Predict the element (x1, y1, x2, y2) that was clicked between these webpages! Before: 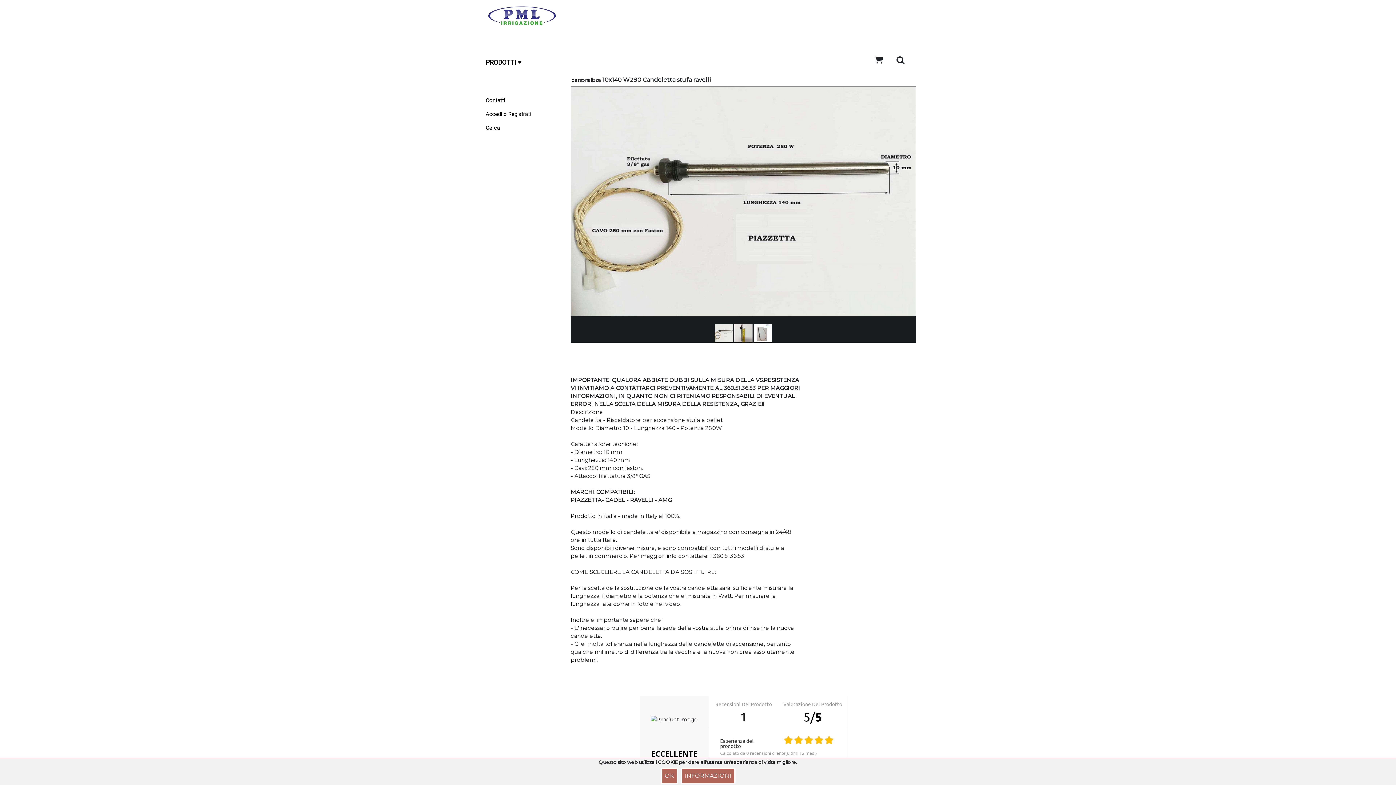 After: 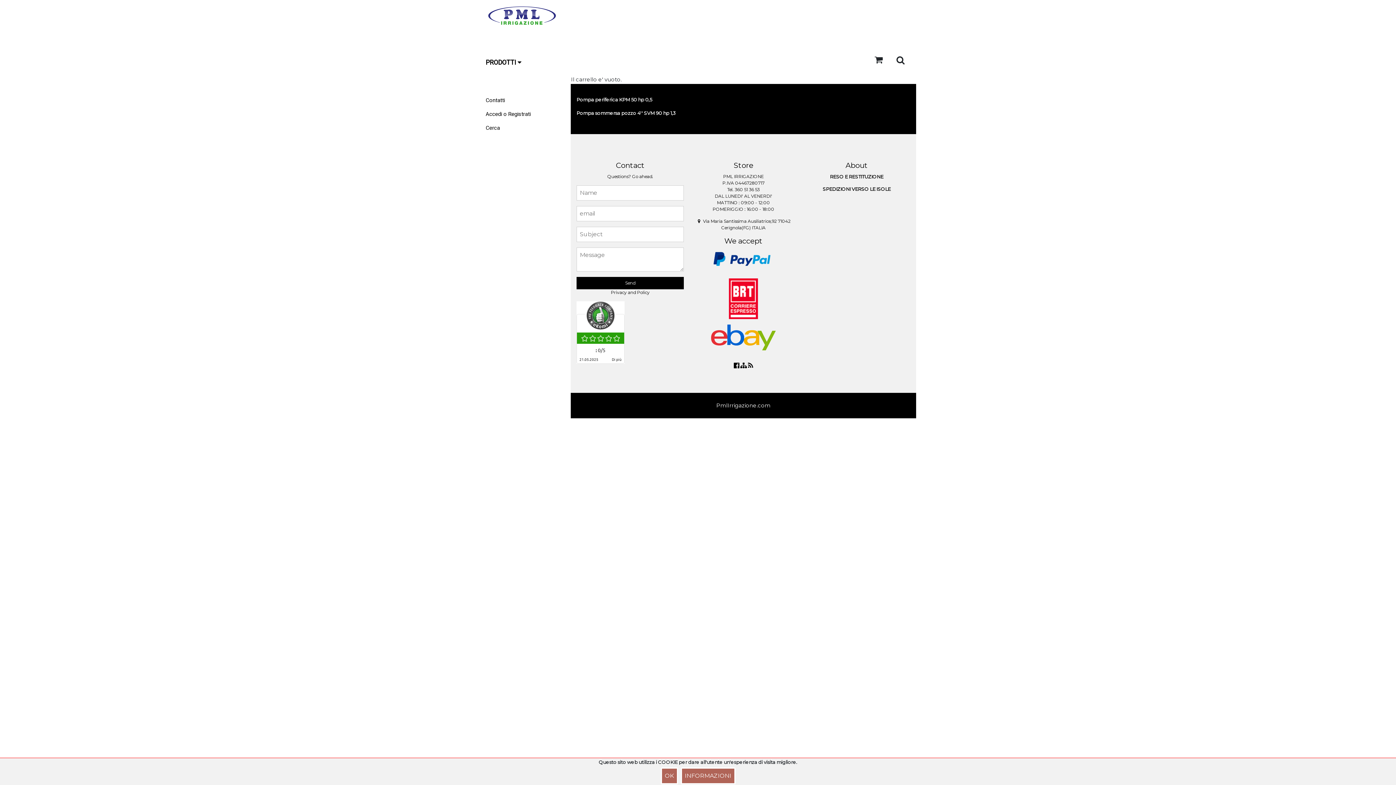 Action: bbox: (874, 54, 888, 64)